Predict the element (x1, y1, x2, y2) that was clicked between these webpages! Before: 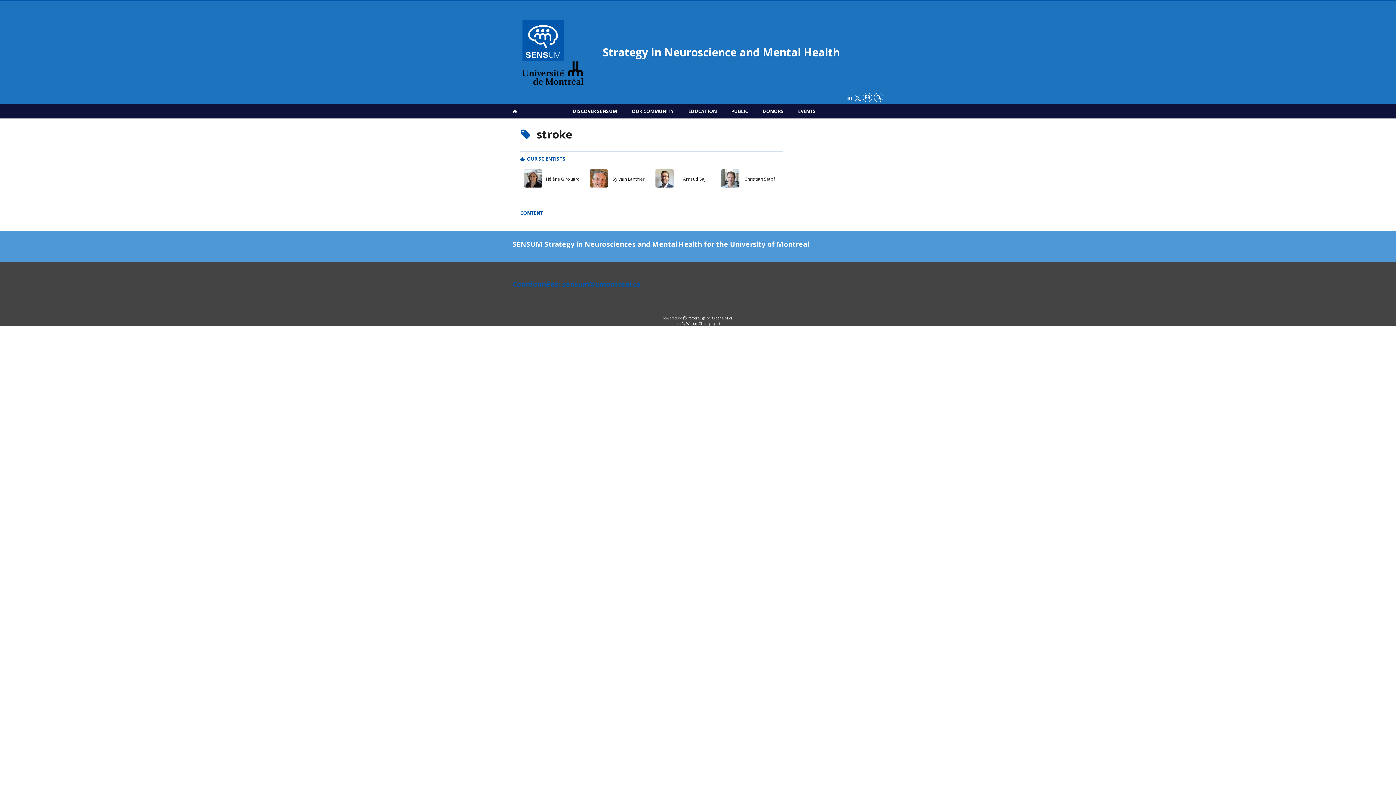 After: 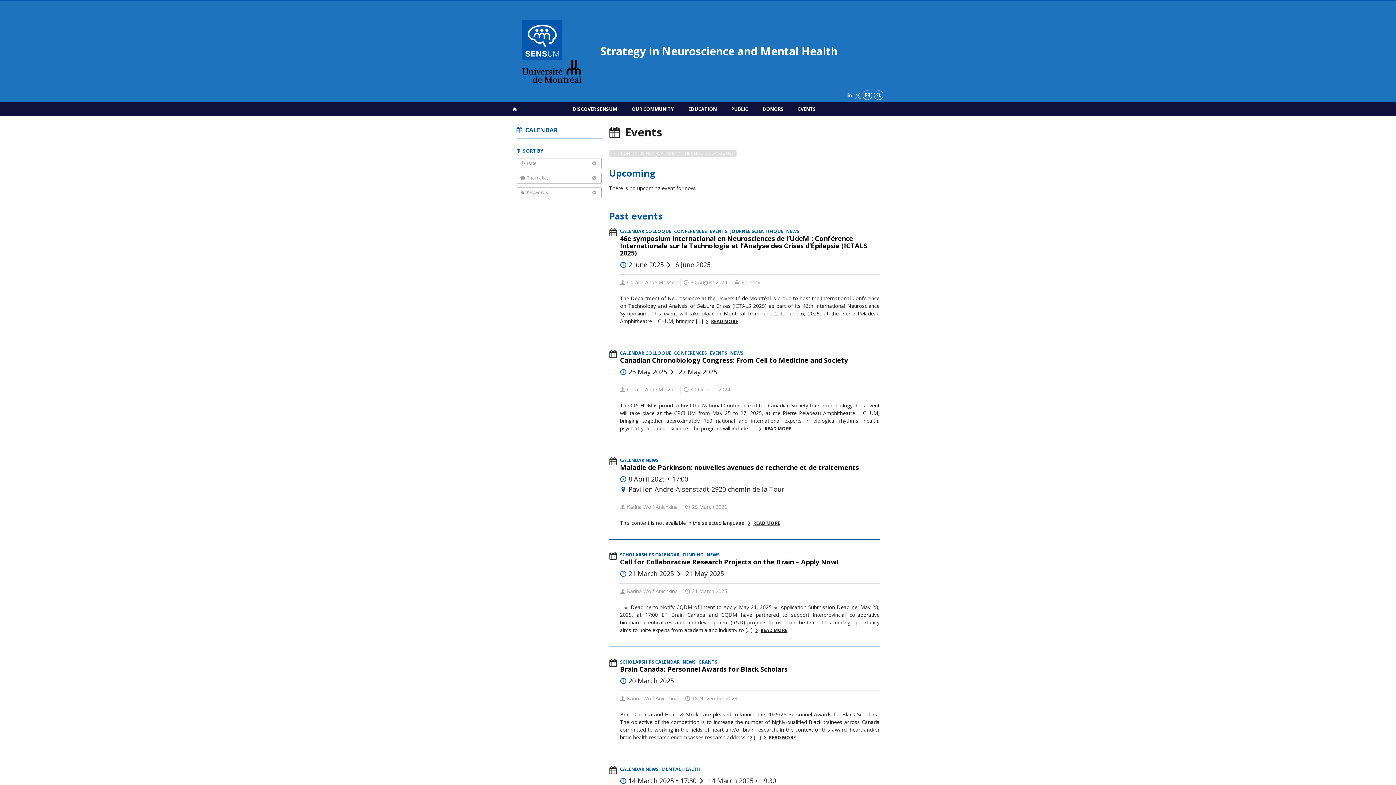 Action: bbox: (791, 104, 823, 118) label: EVENTS